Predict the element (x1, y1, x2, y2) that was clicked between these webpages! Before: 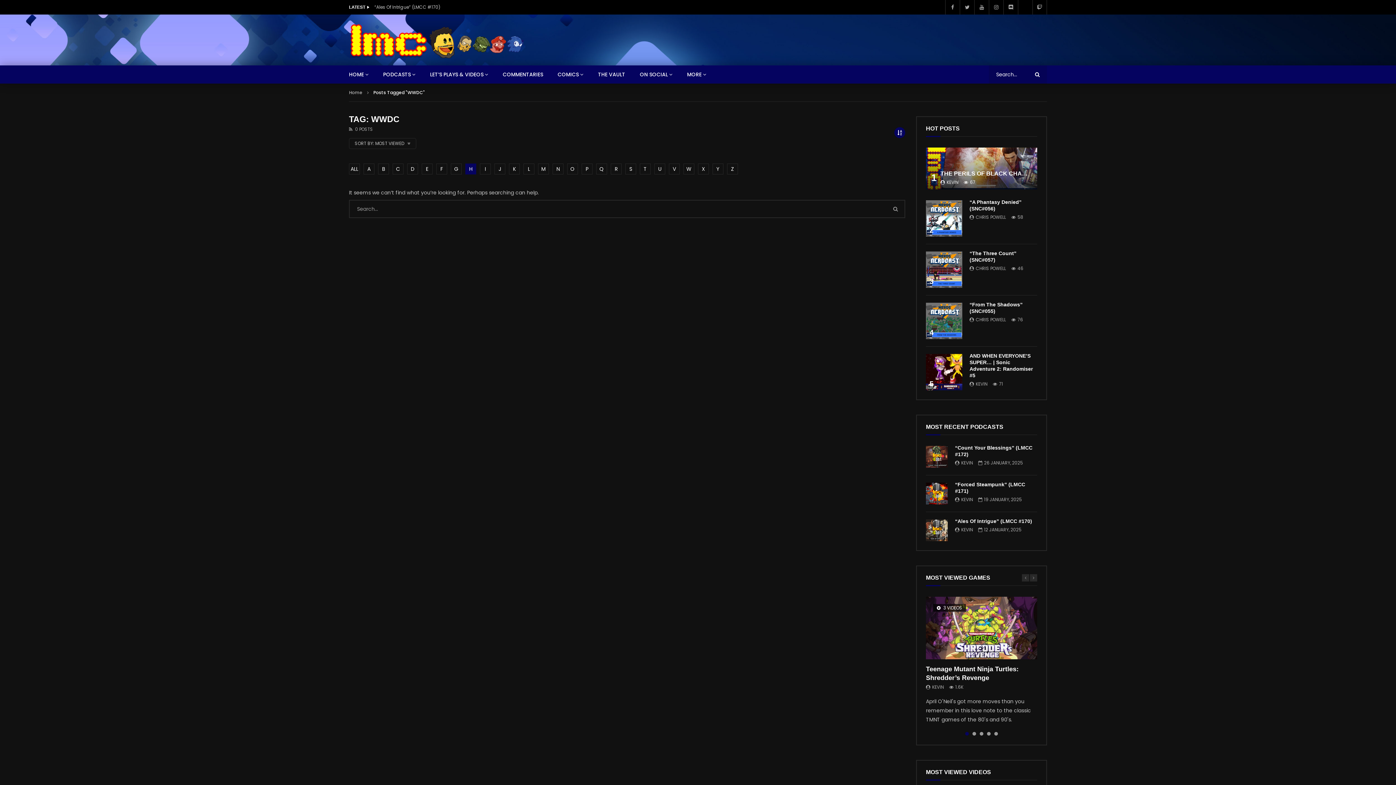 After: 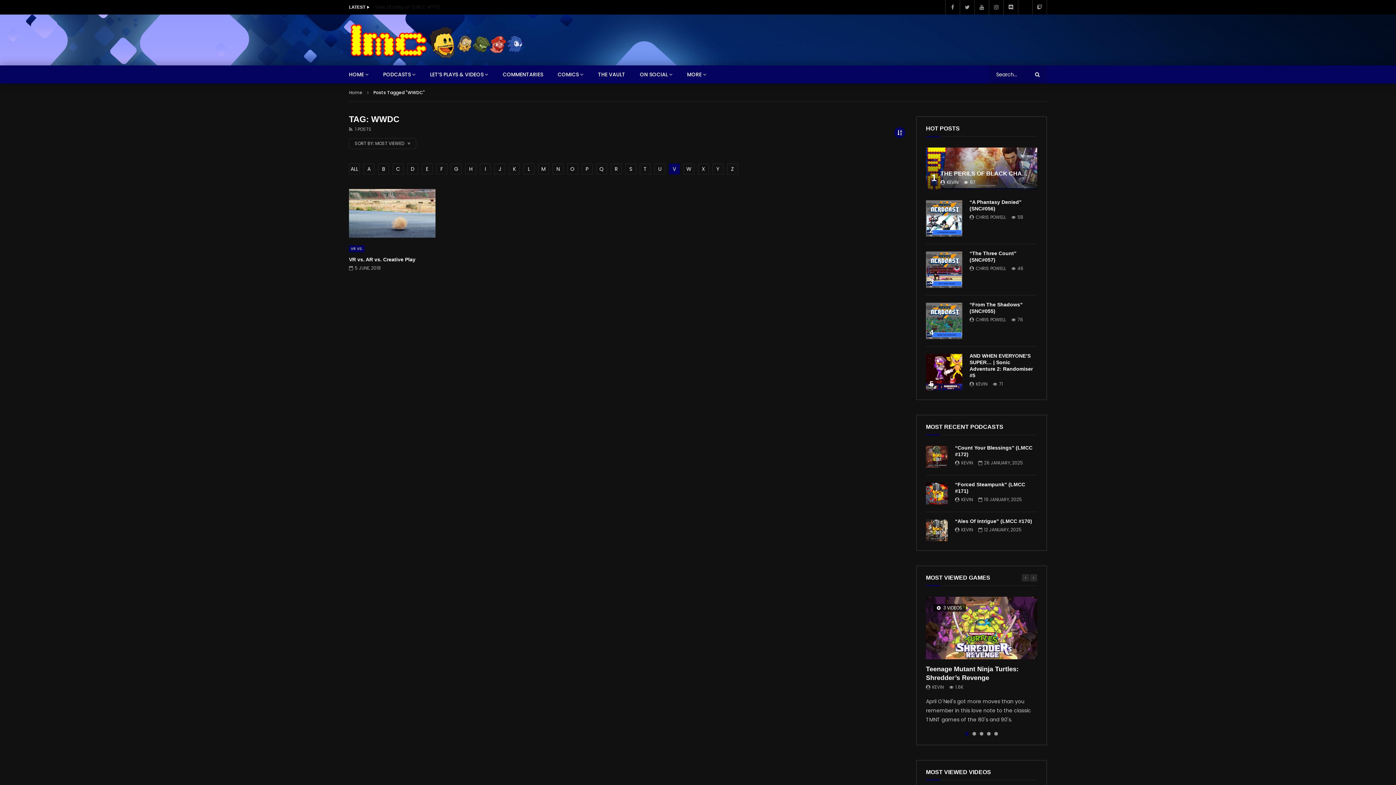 Action: bbox: (669, 163, 680, 174) label: V